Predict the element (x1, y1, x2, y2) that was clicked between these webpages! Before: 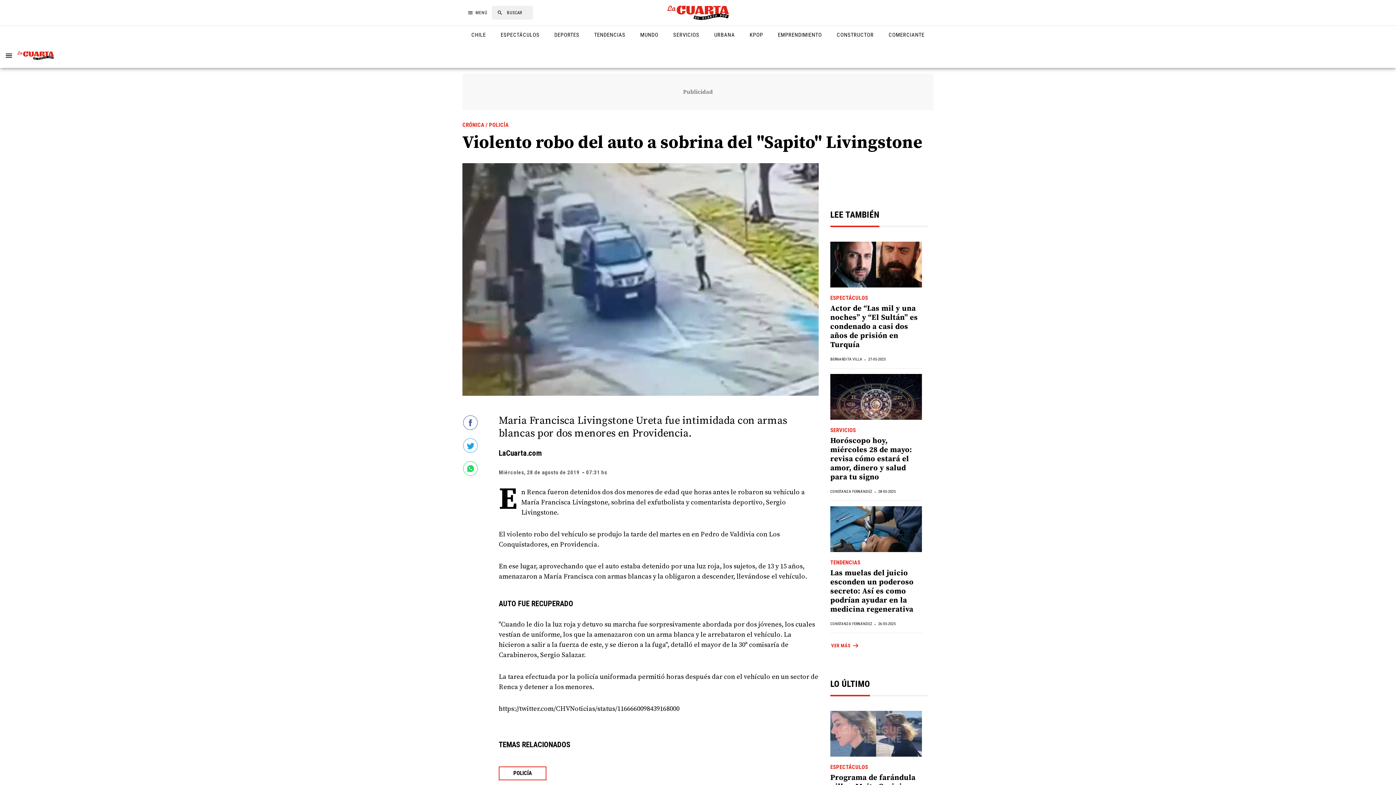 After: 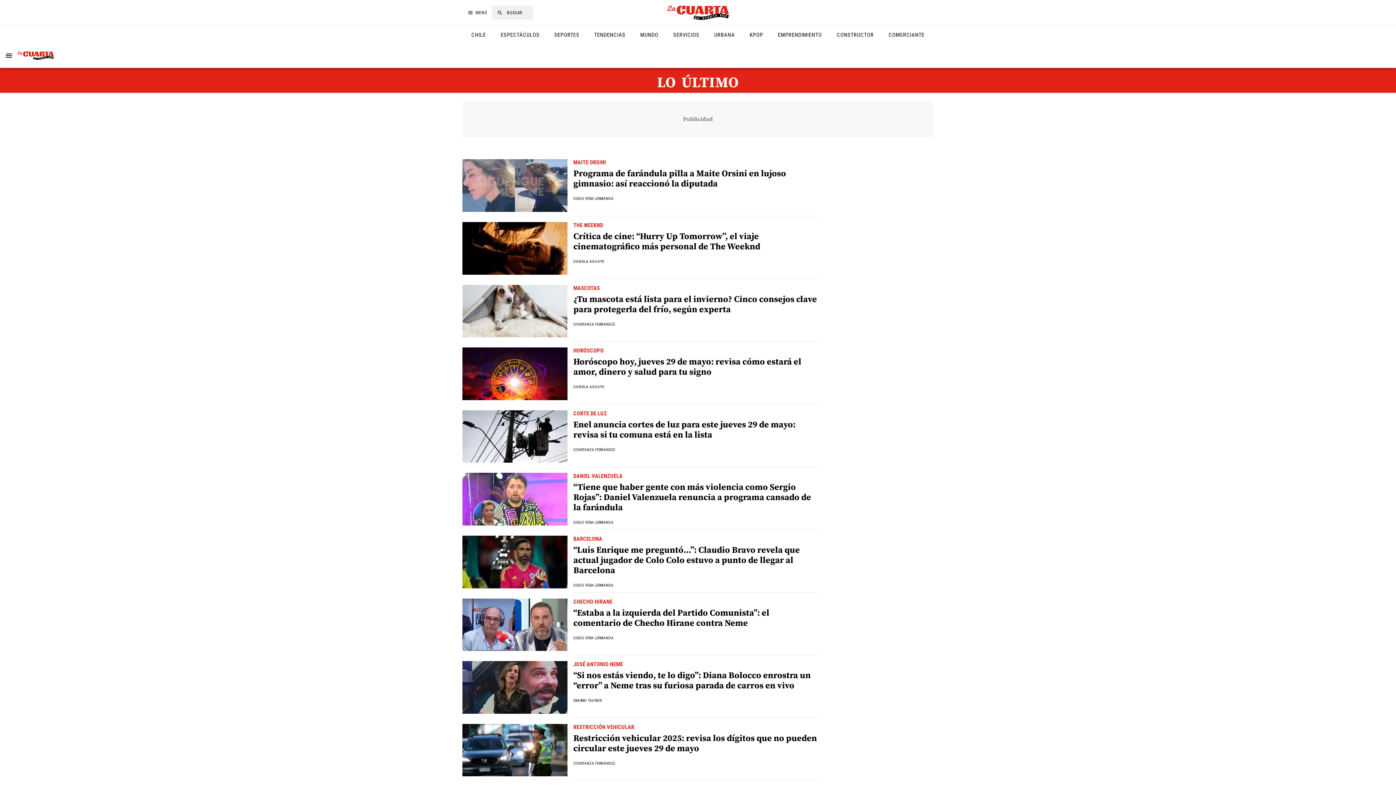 Action: bbox: (830, 209, 879, 219) label: LEE TAMBIÉN